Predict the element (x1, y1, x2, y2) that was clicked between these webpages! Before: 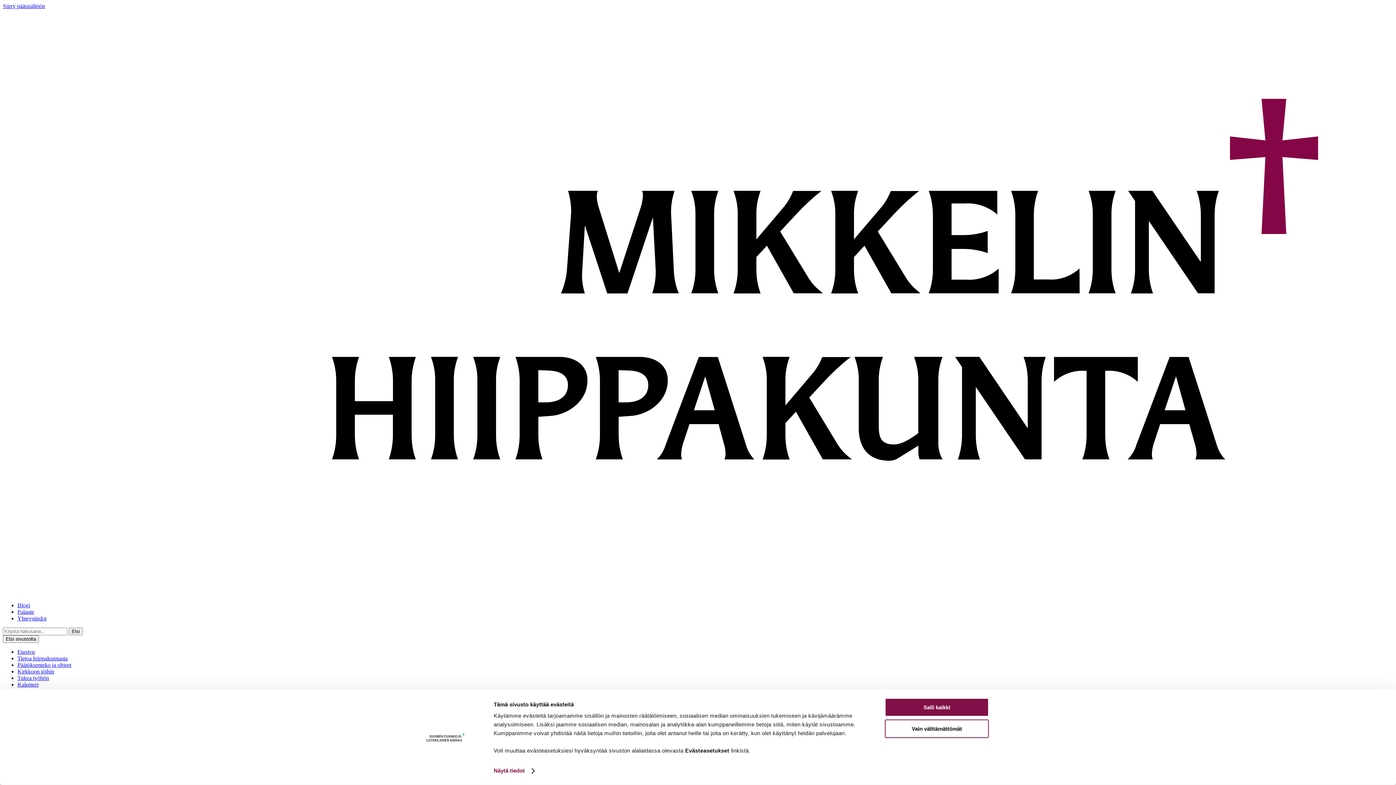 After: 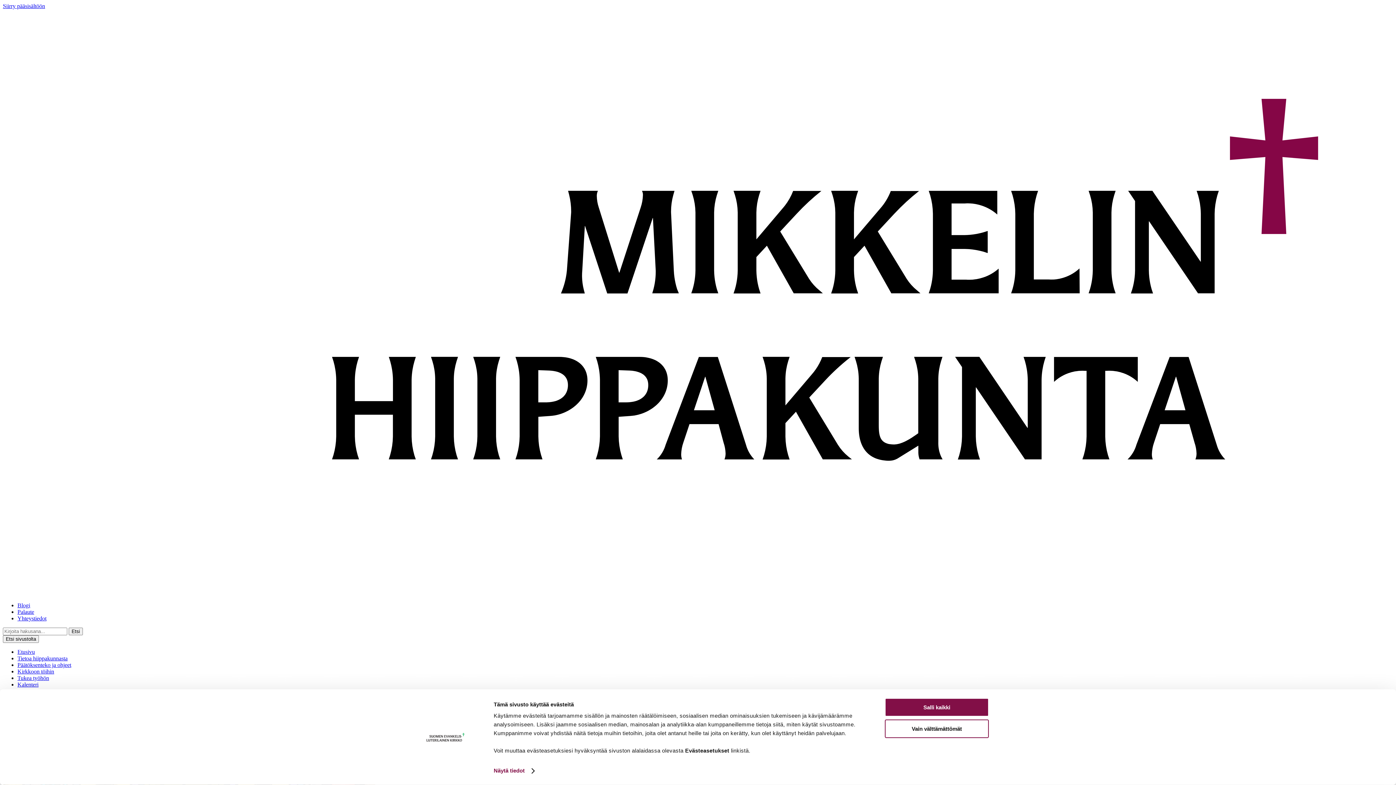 Action: bbox: (68, 628, 82, 635) label: Hae